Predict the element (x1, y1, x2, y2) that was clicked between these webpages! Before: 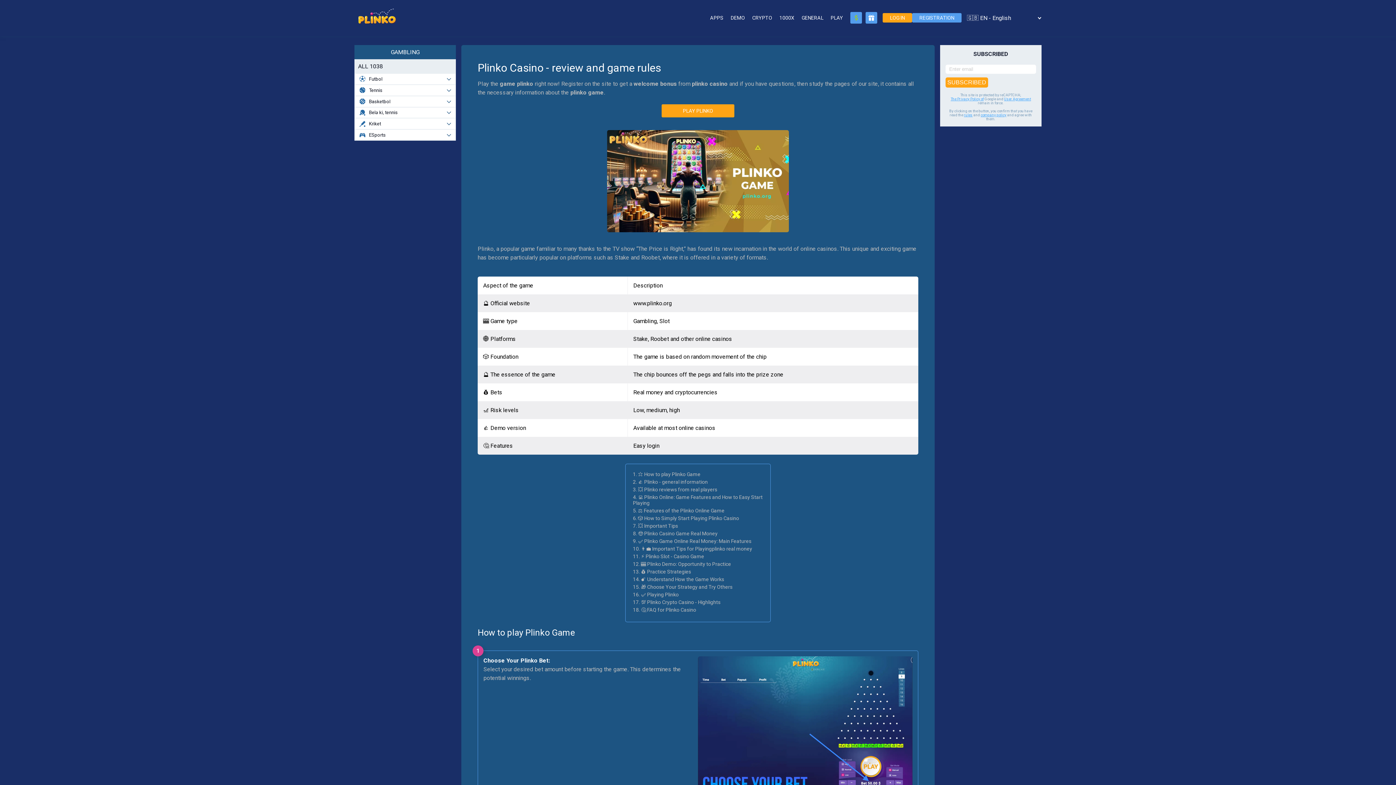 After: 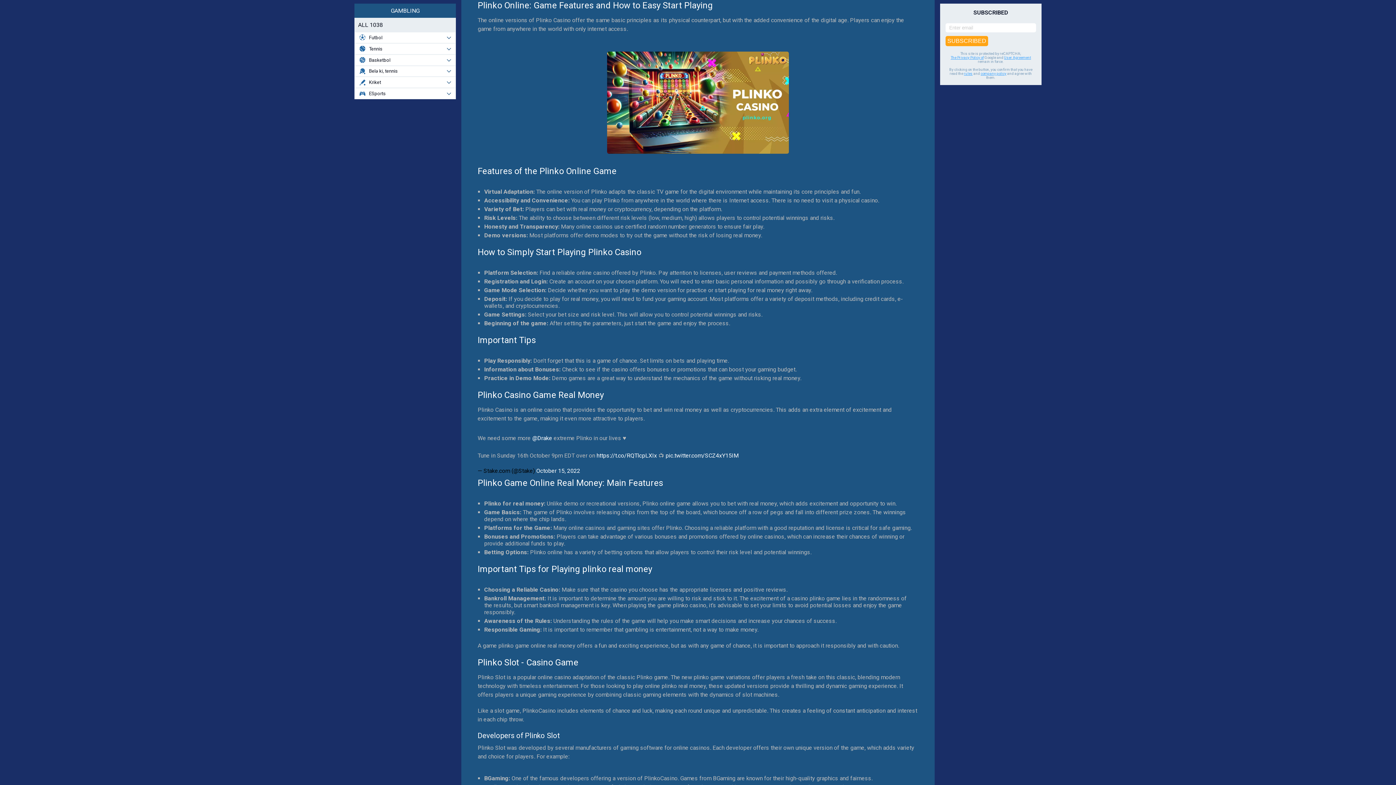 Action: label: 4. 💻 Plinko Online: Game Features and How to Easy Start Playing bbox: (633, 494, 762, 506)